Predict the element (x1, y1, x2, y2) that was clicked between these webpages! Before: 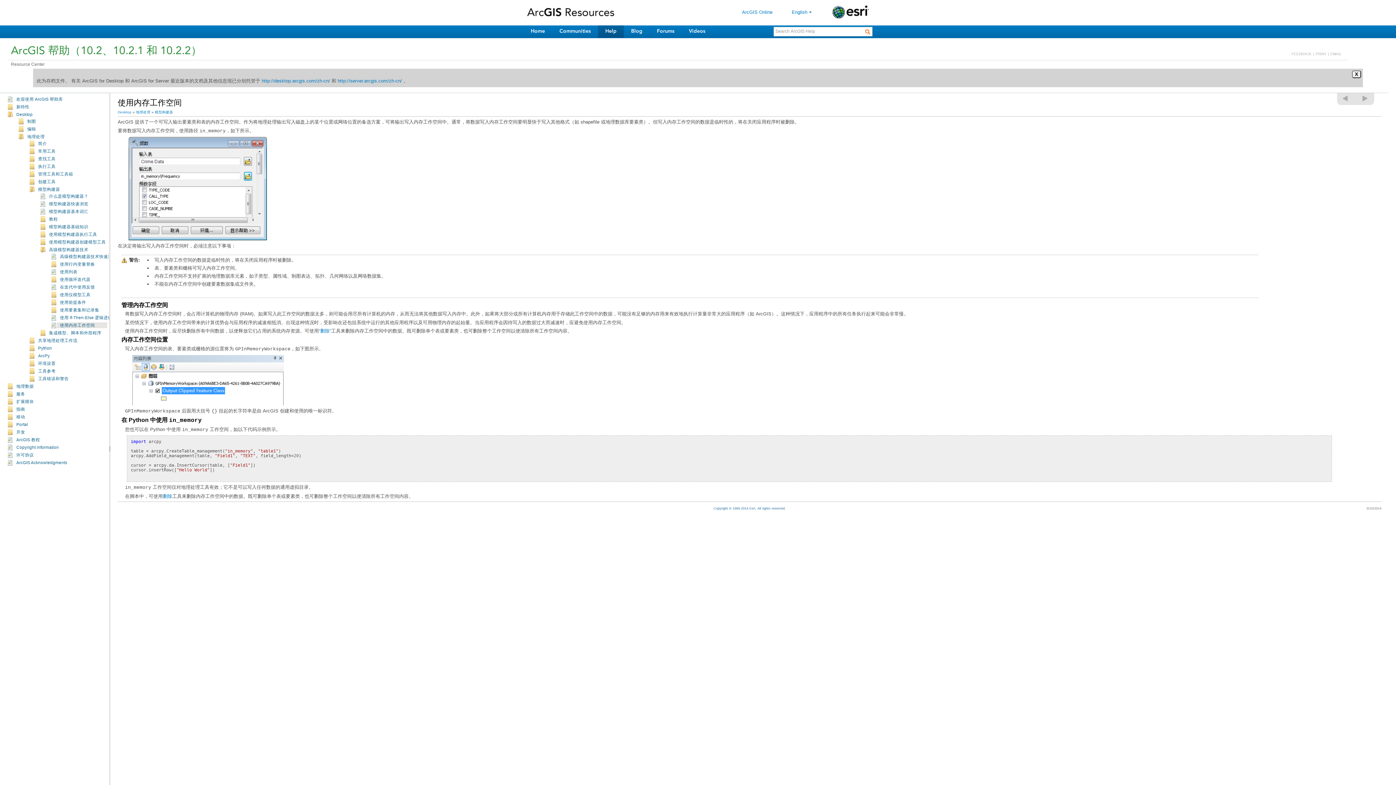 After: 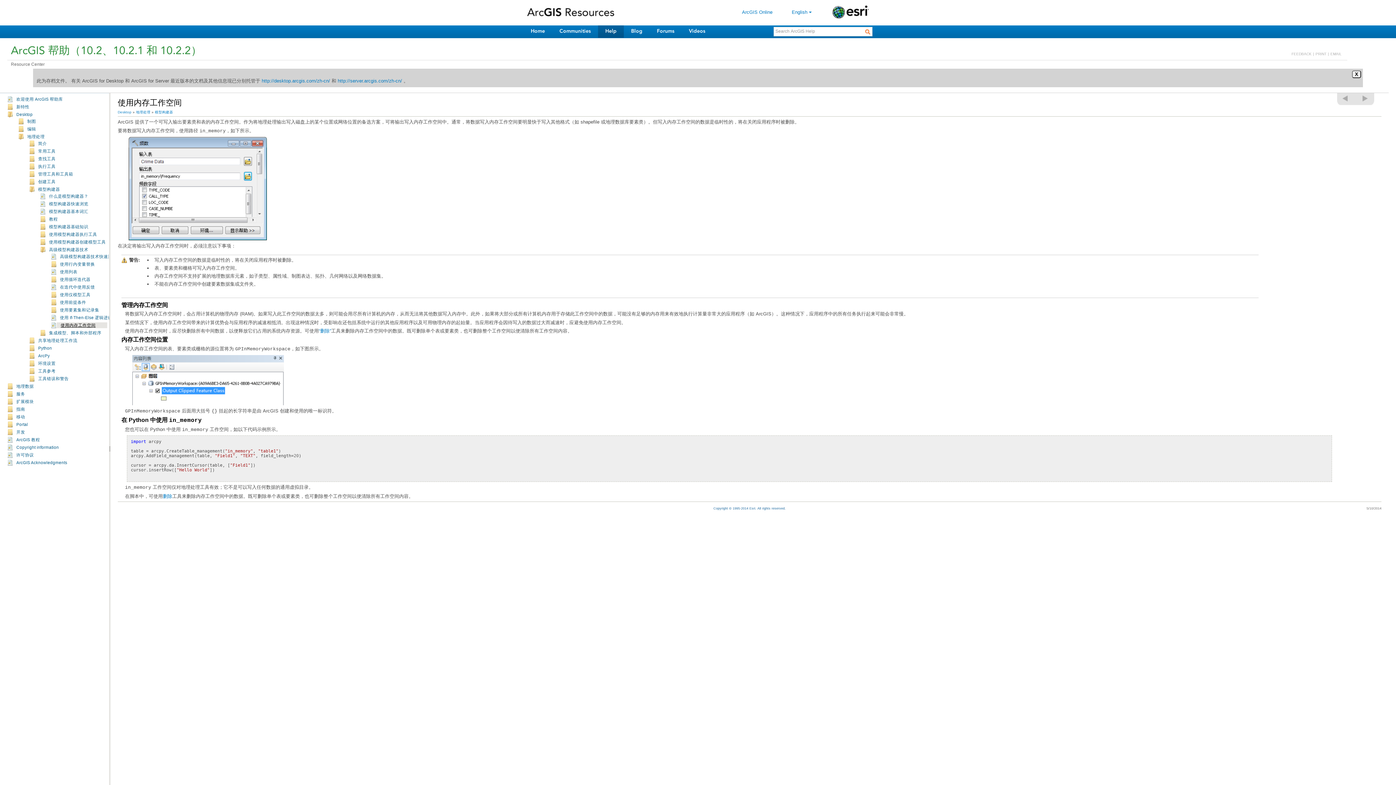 Action: label: 使用内存工作空间 bbox: (60, 323, 94, 327)